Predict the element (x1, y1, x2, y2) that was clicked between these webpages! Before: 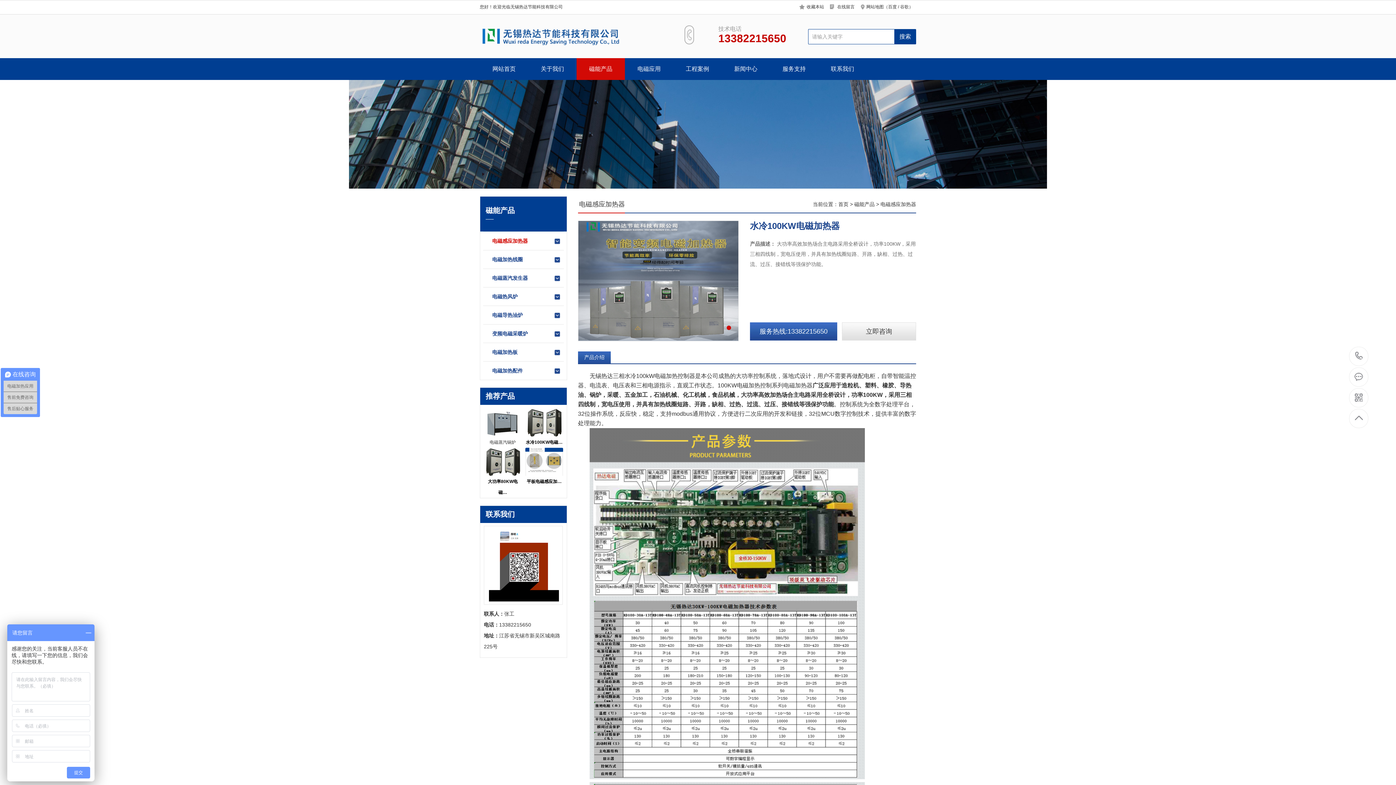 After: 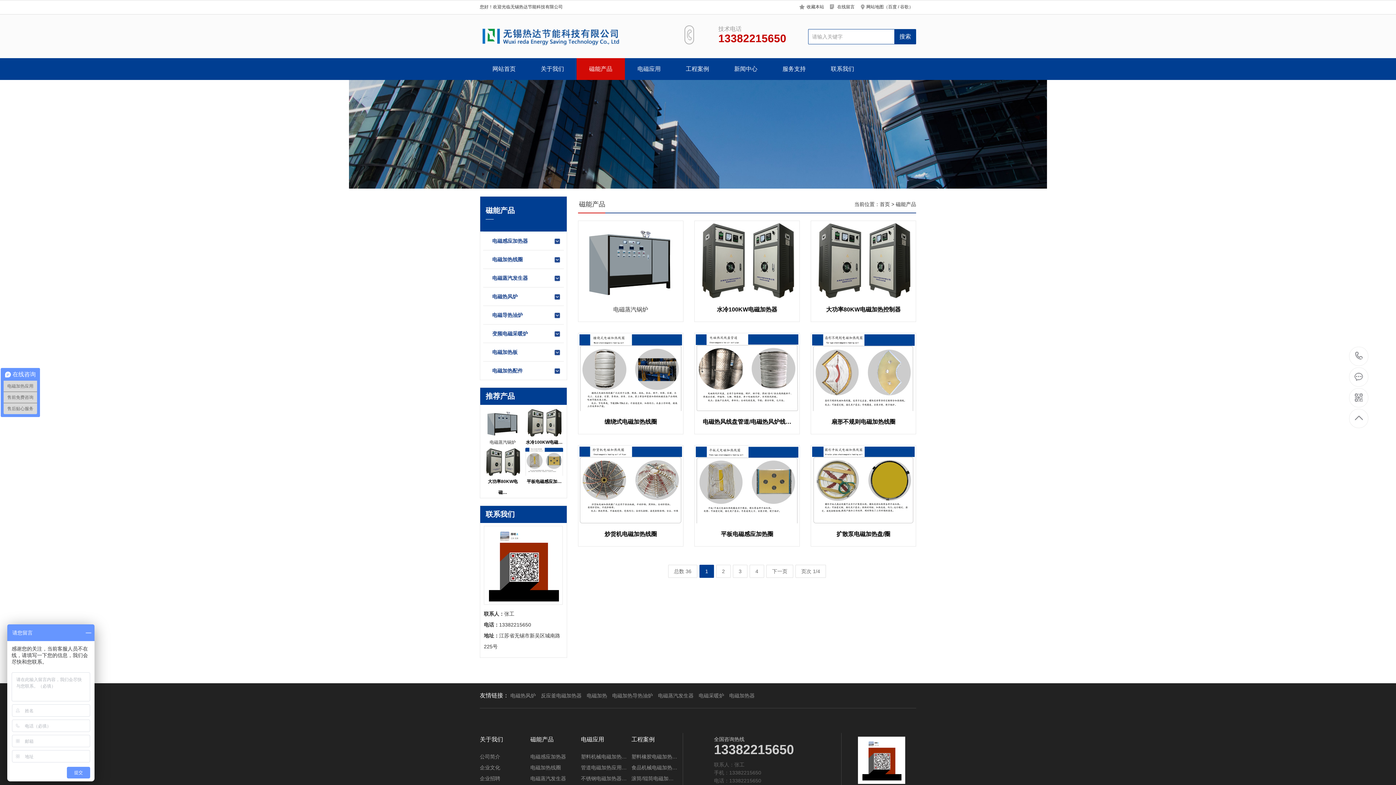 Action: bbox: (854, 201, 874, 207) label: 磁能产品